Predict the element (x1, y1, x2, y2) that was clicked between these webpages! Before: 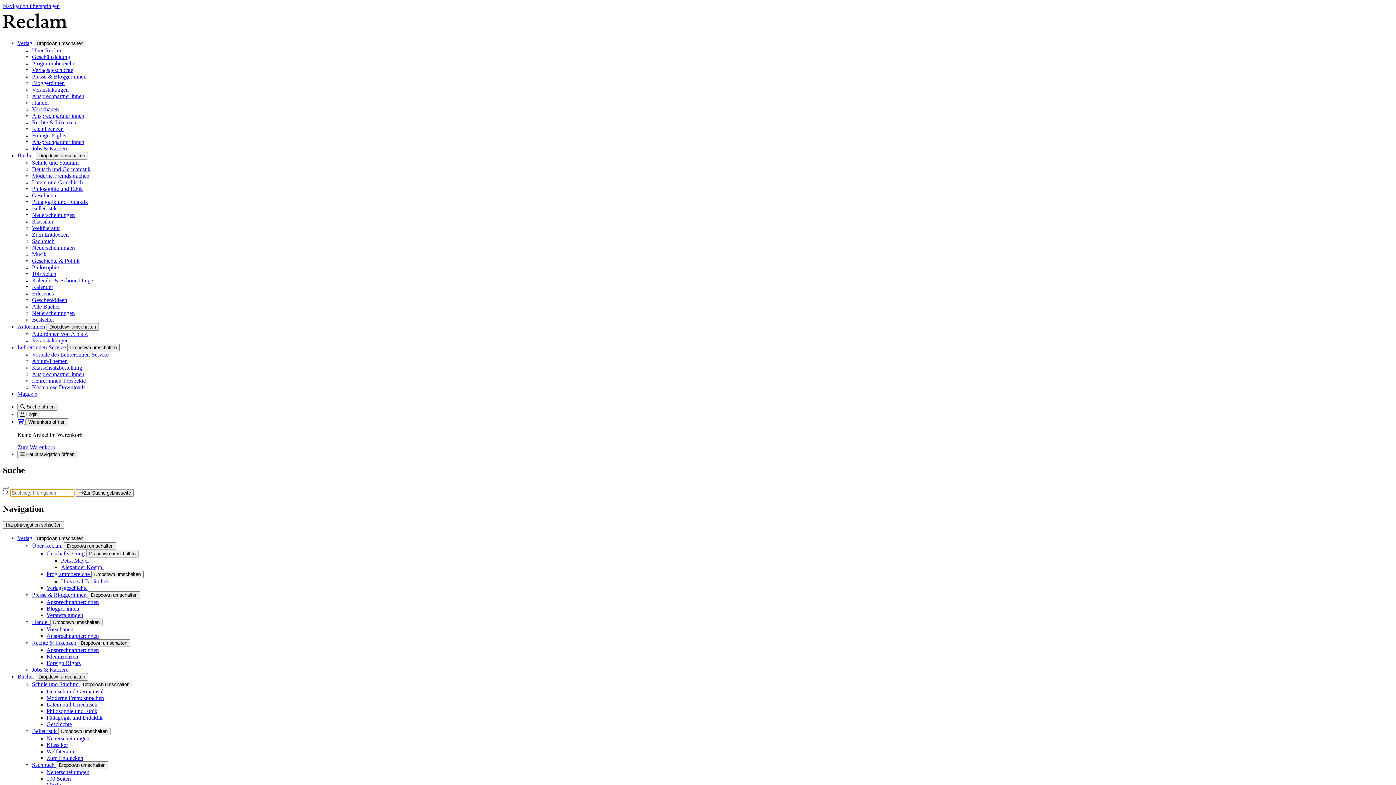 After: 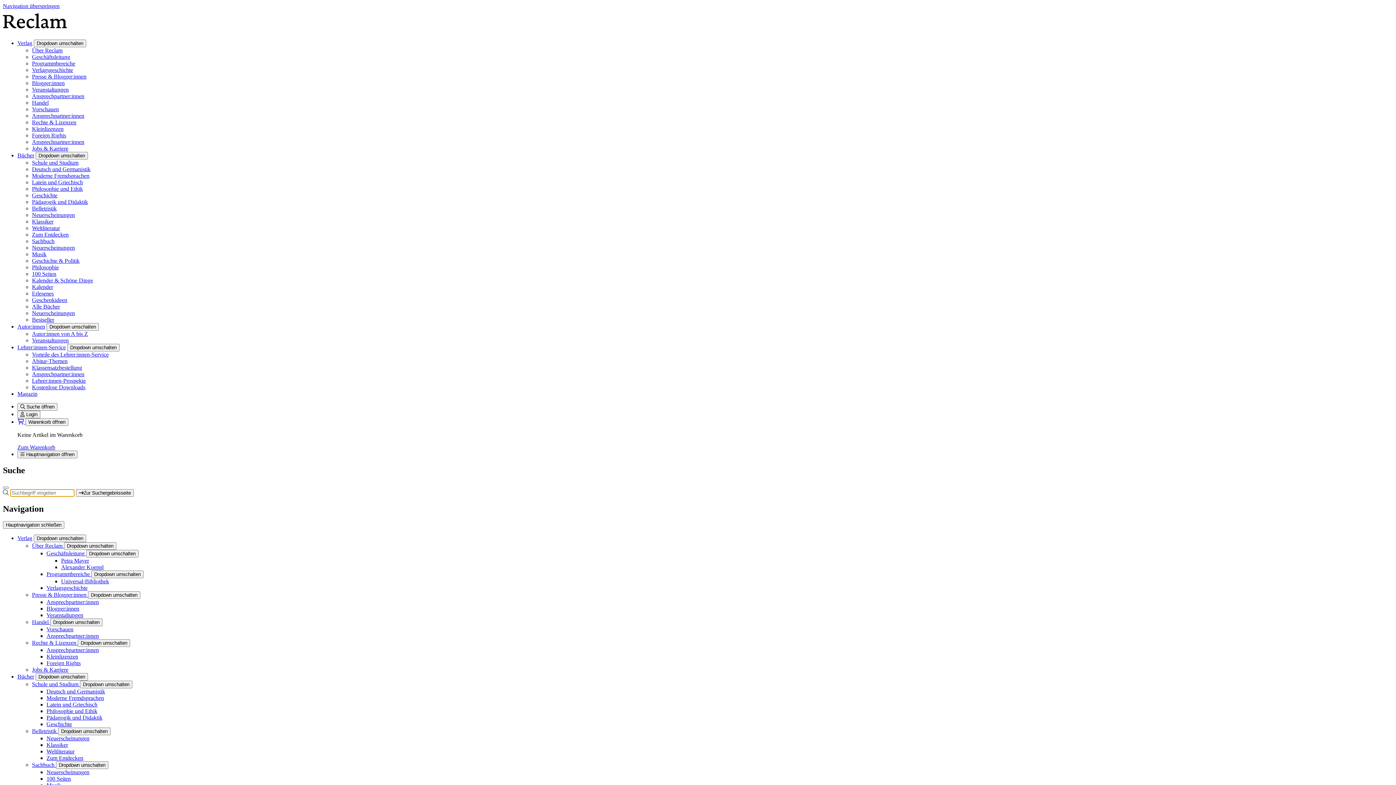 Action: label: Kleinlizenzen bbox: (46, 653, 78, 659)